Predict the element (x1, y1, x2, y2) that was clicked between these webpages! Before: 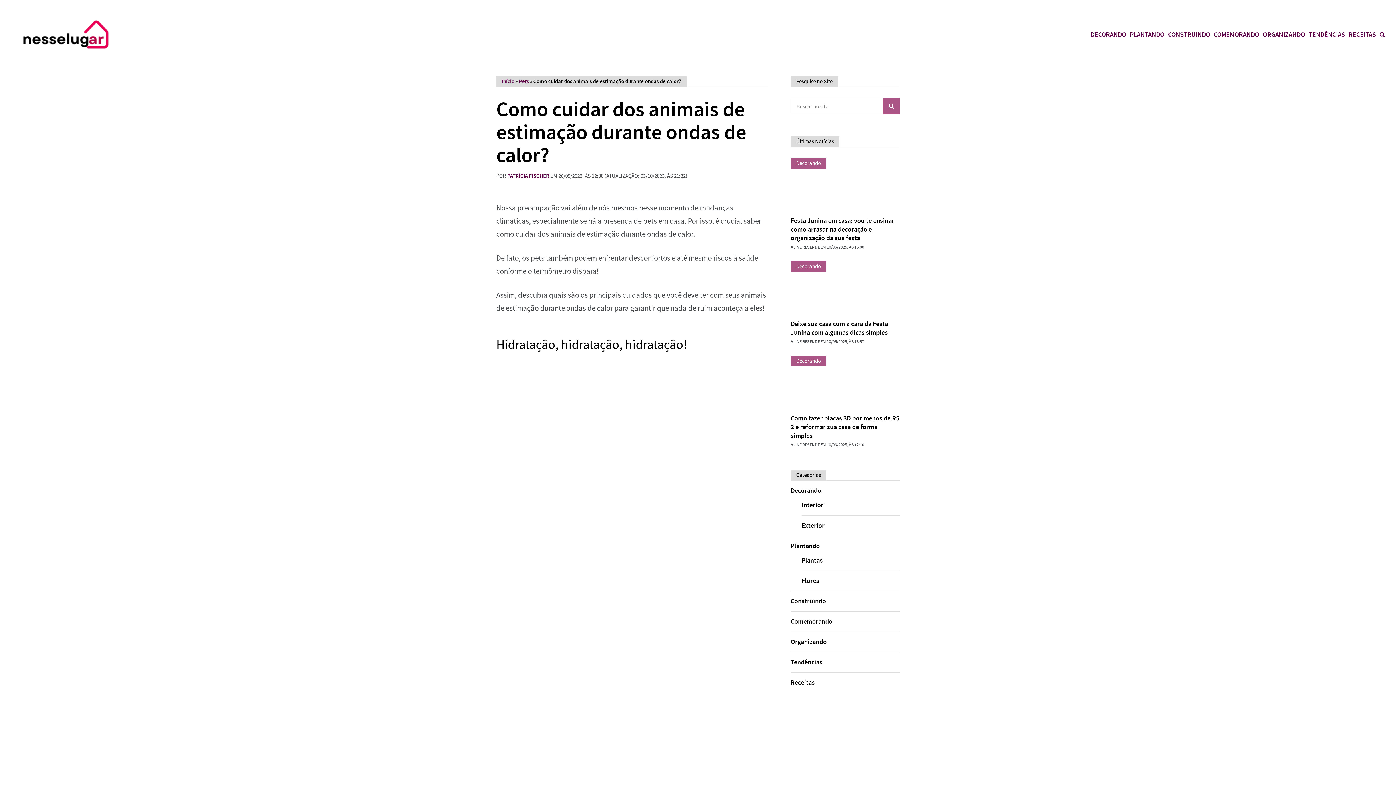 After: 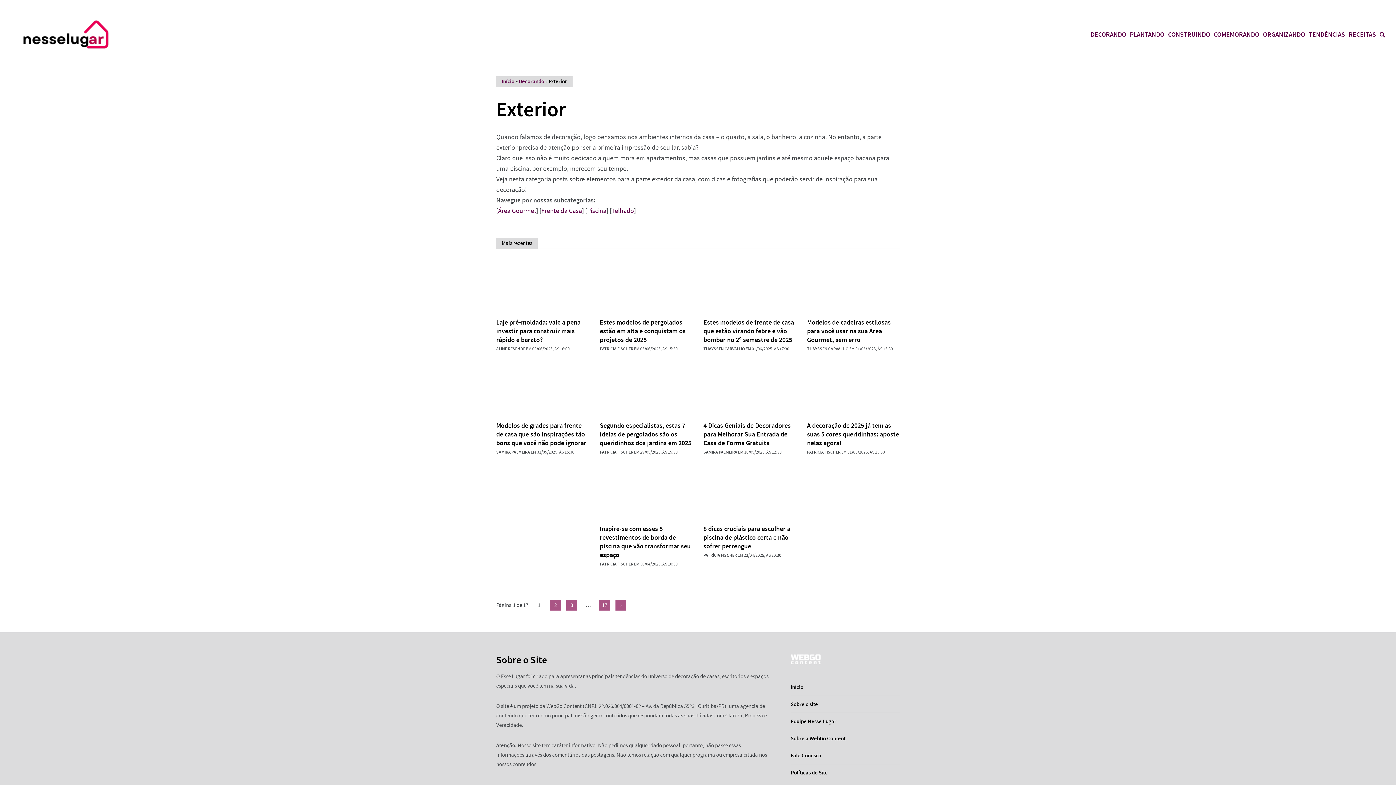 Action: bbox: (801, 521, 824, 530) label: Exterior